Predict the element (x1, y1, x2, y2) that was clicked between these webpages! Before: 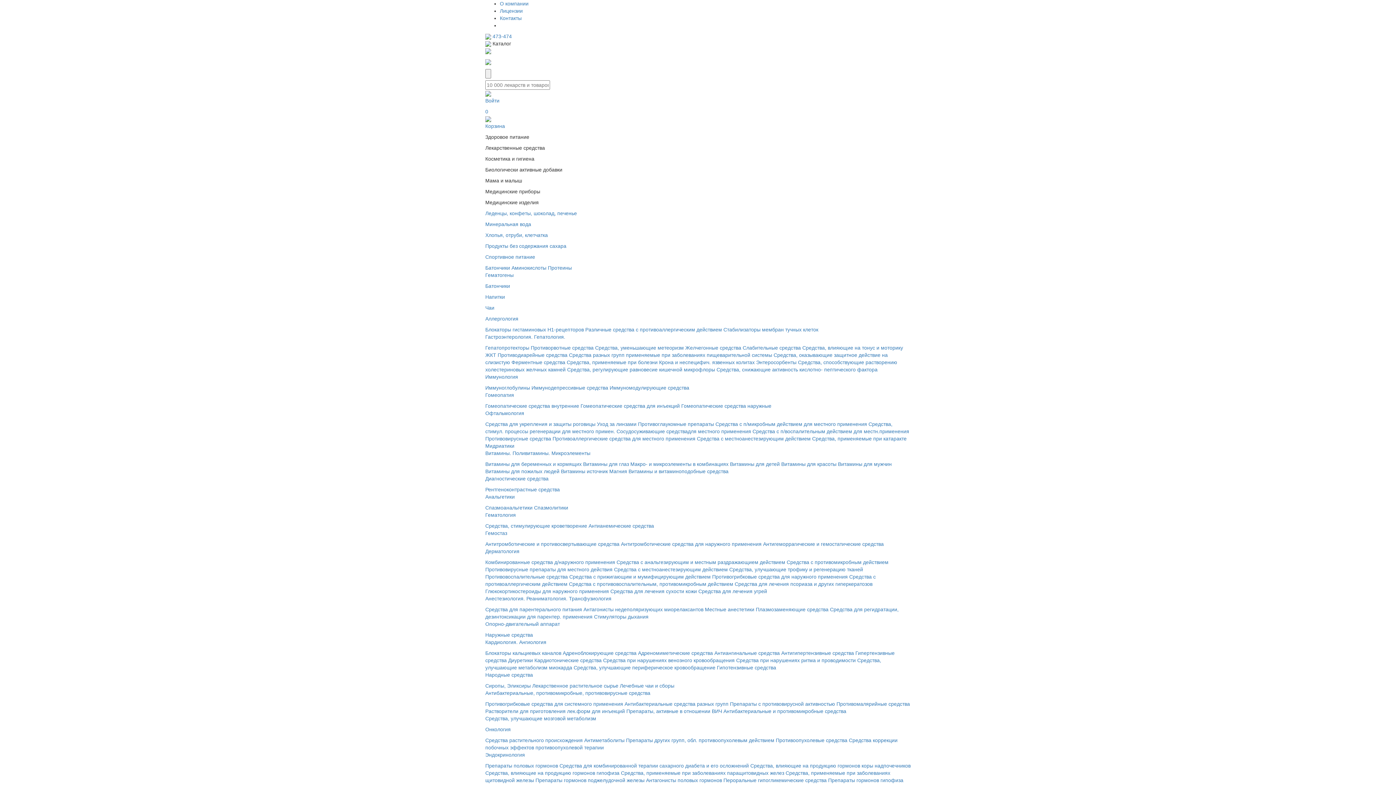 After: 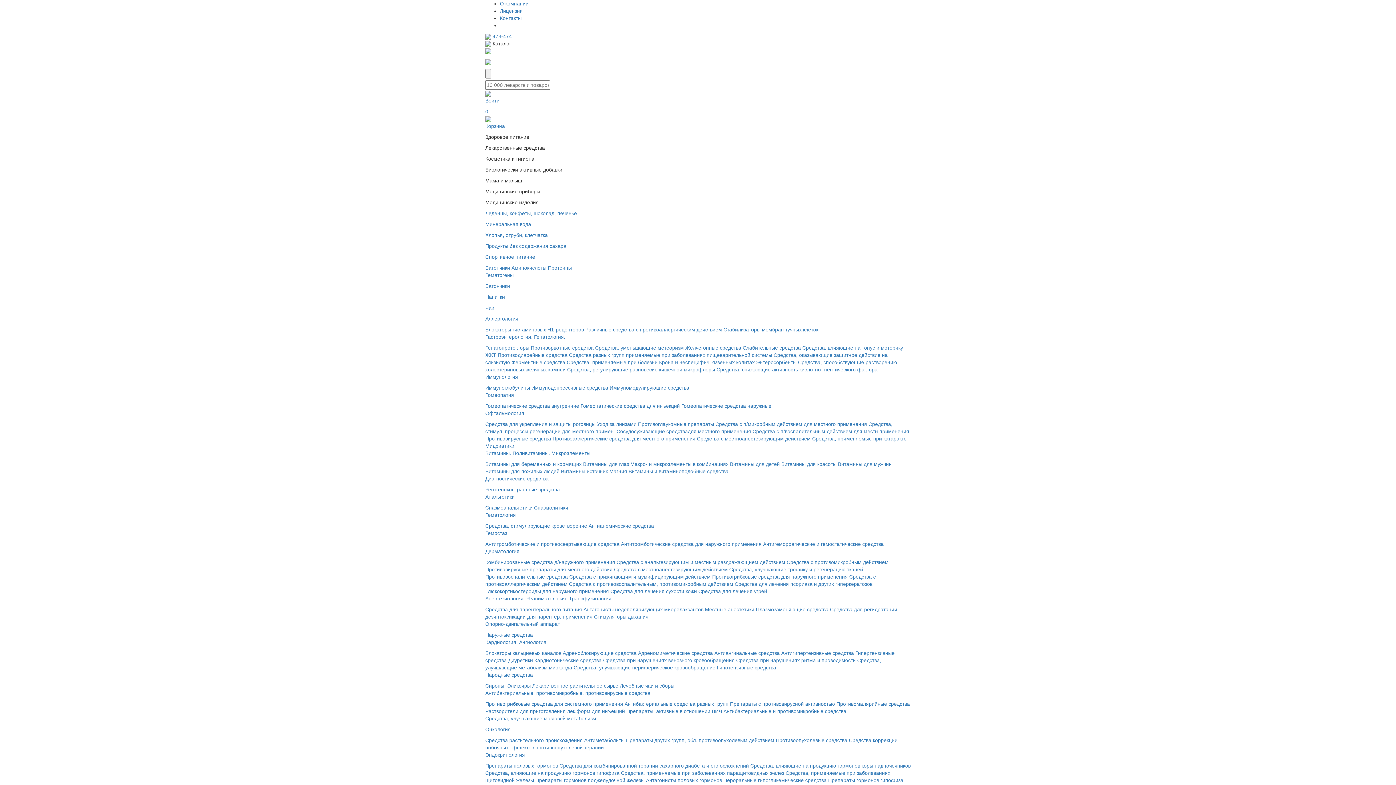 Action: bbox: (712, 574, 848, 580) label: Противогрибковые средства для наружного применения